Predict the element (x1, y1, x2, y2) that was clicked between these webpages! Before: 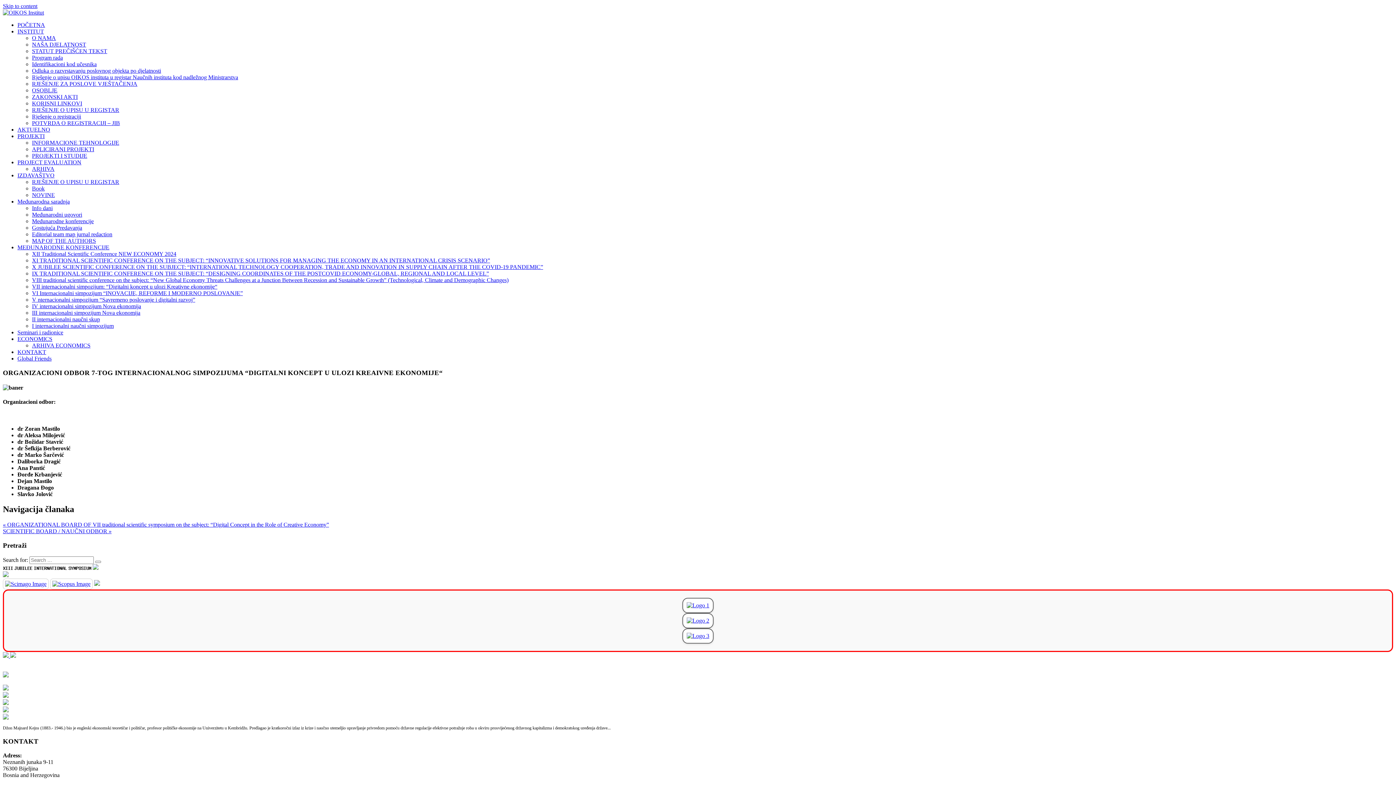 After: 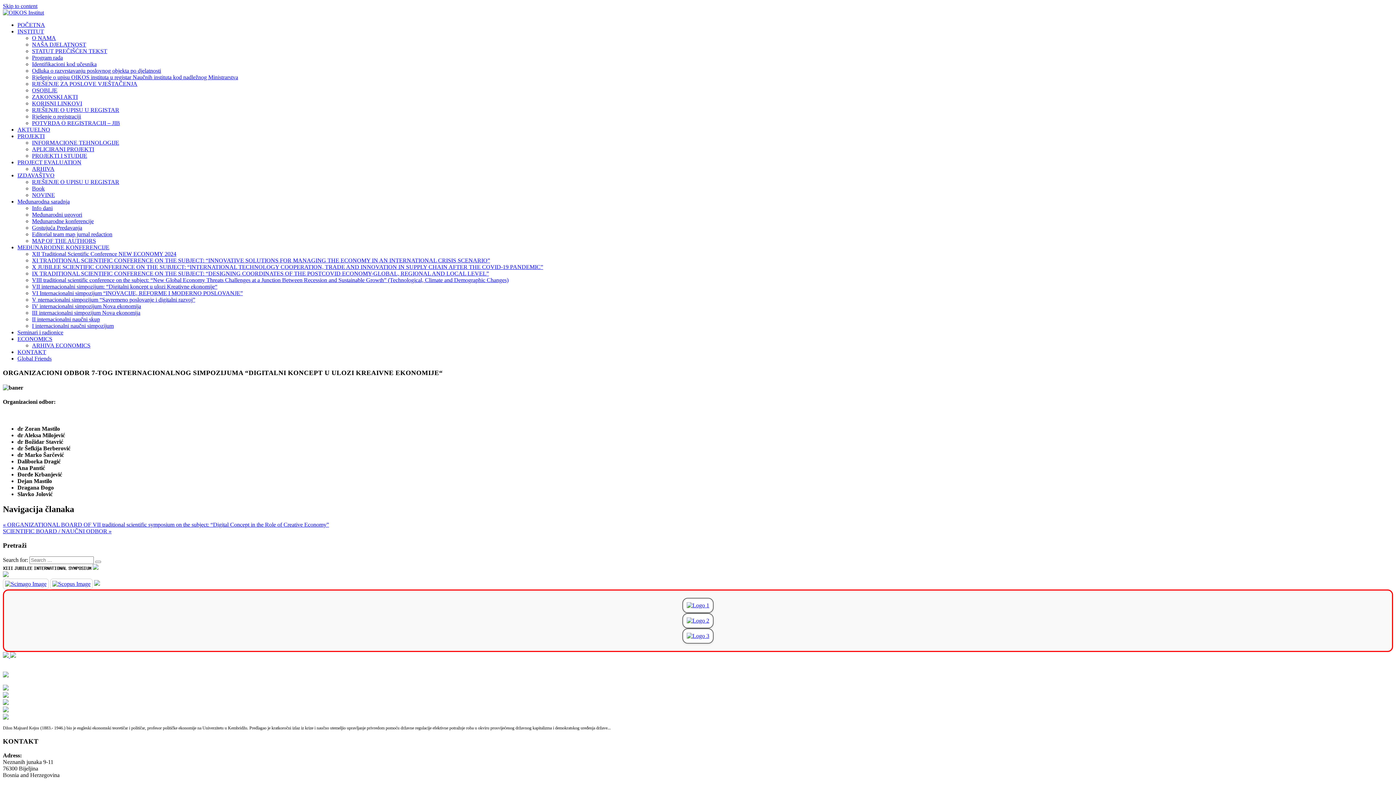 Action: bbox: (682, 598, 713, 613)